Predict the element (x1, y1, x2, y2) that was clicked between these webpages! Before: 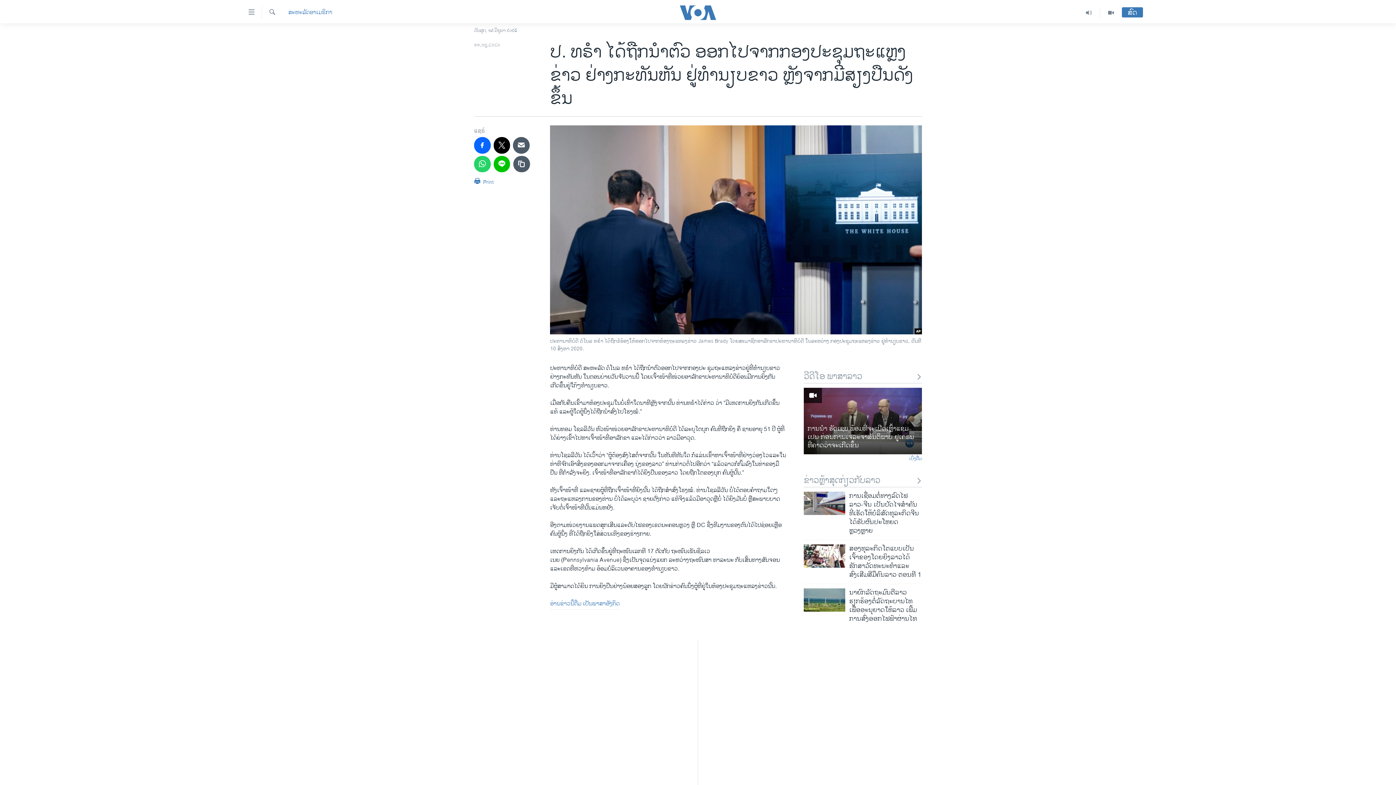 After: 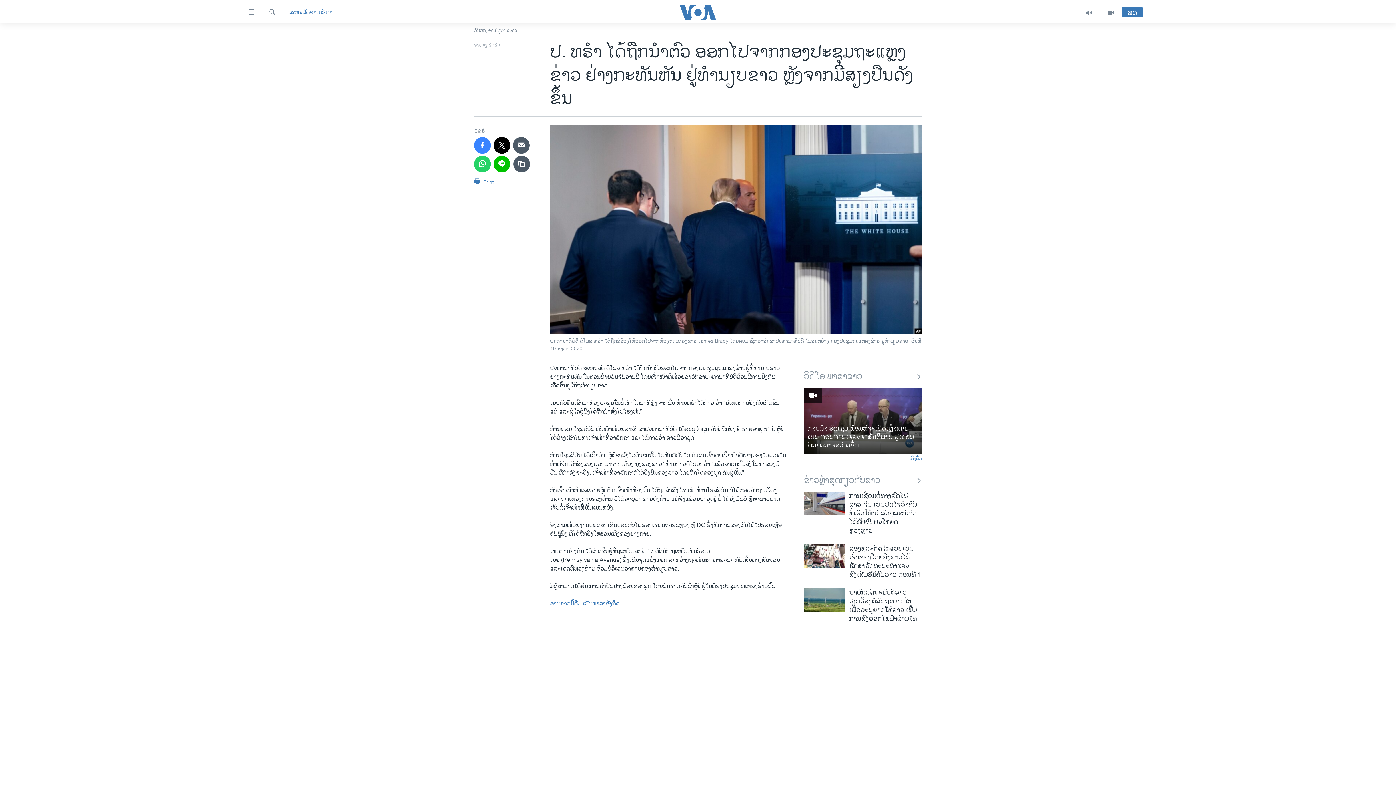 Action: bbox: (474, 137, 490, 153)